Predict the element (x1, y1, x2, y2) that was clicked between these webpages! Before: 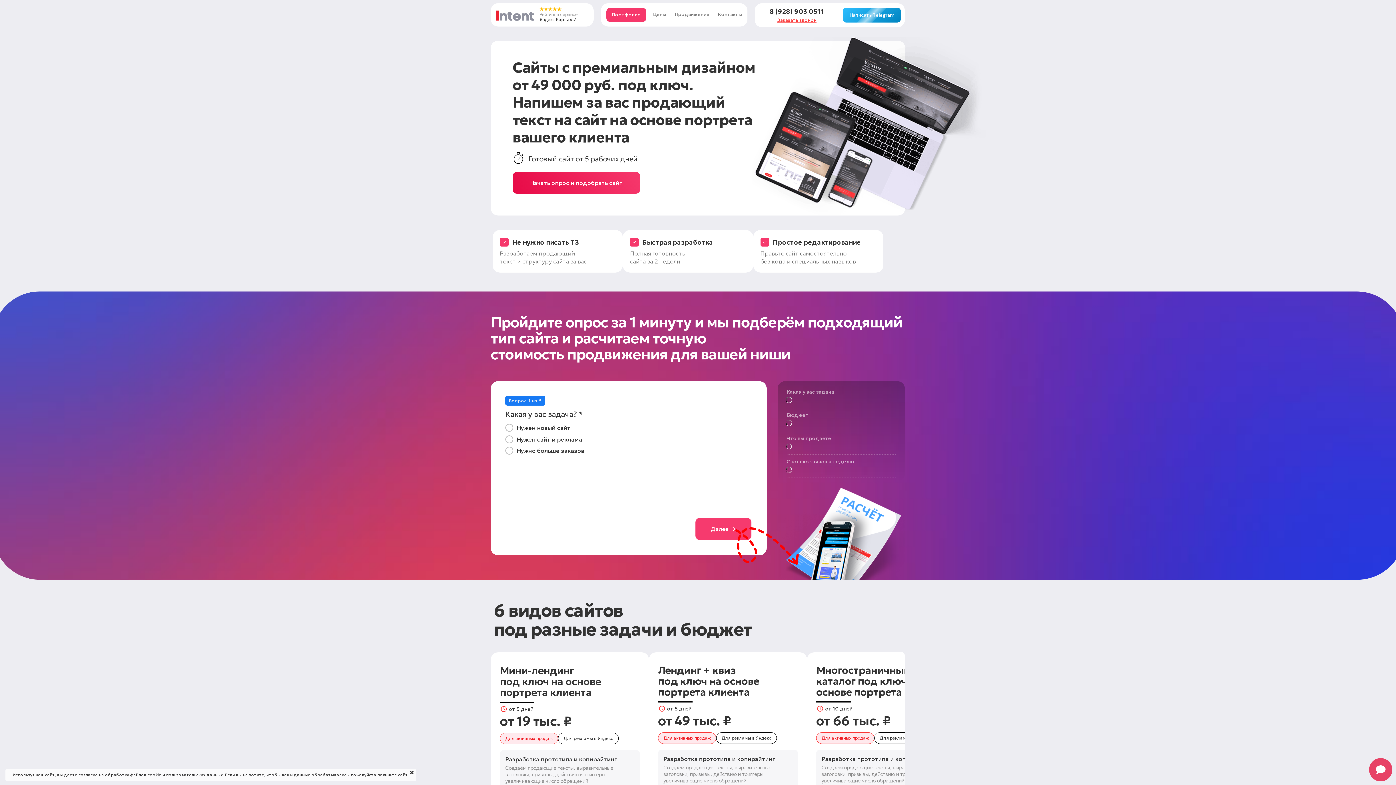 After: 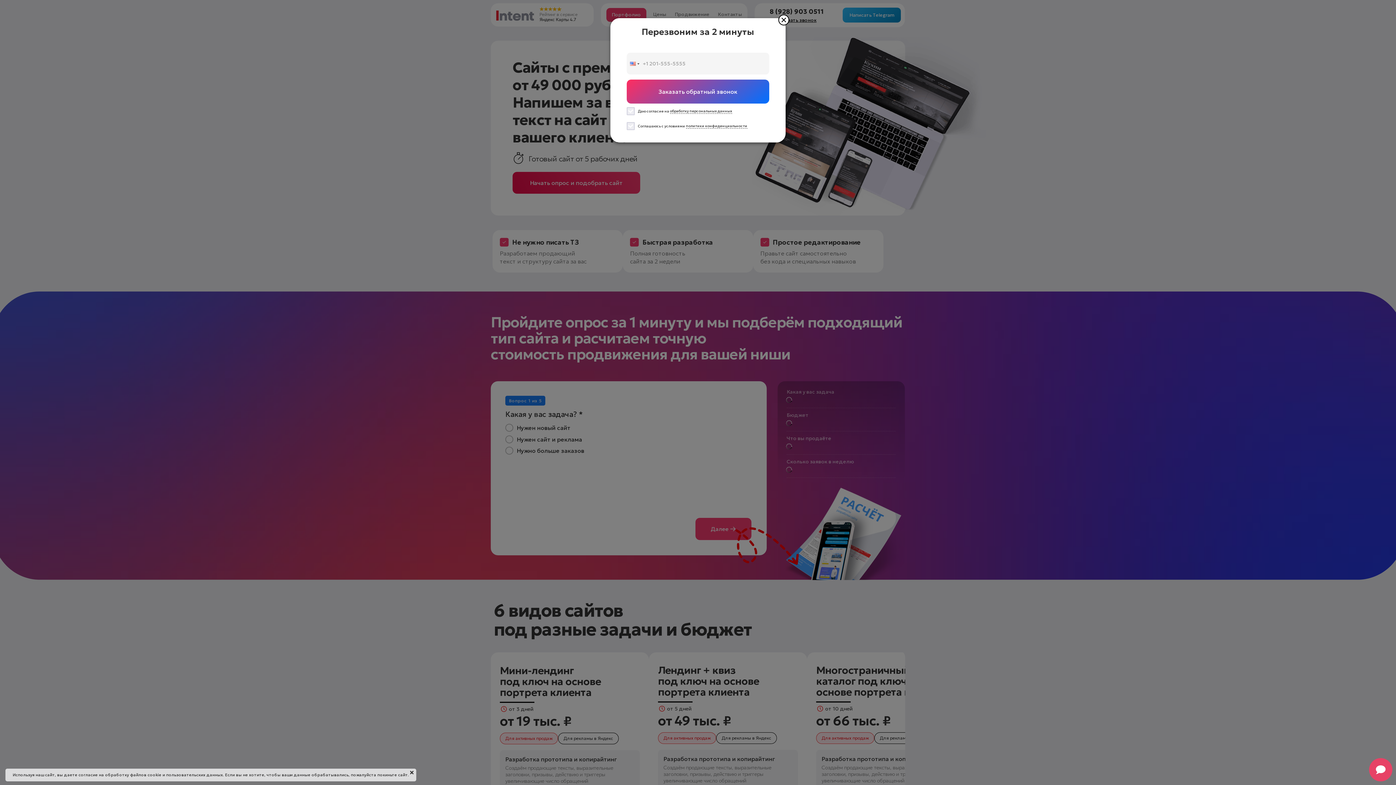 Action: bbox: (777, 17, 816, 23) label: Заказать звонок